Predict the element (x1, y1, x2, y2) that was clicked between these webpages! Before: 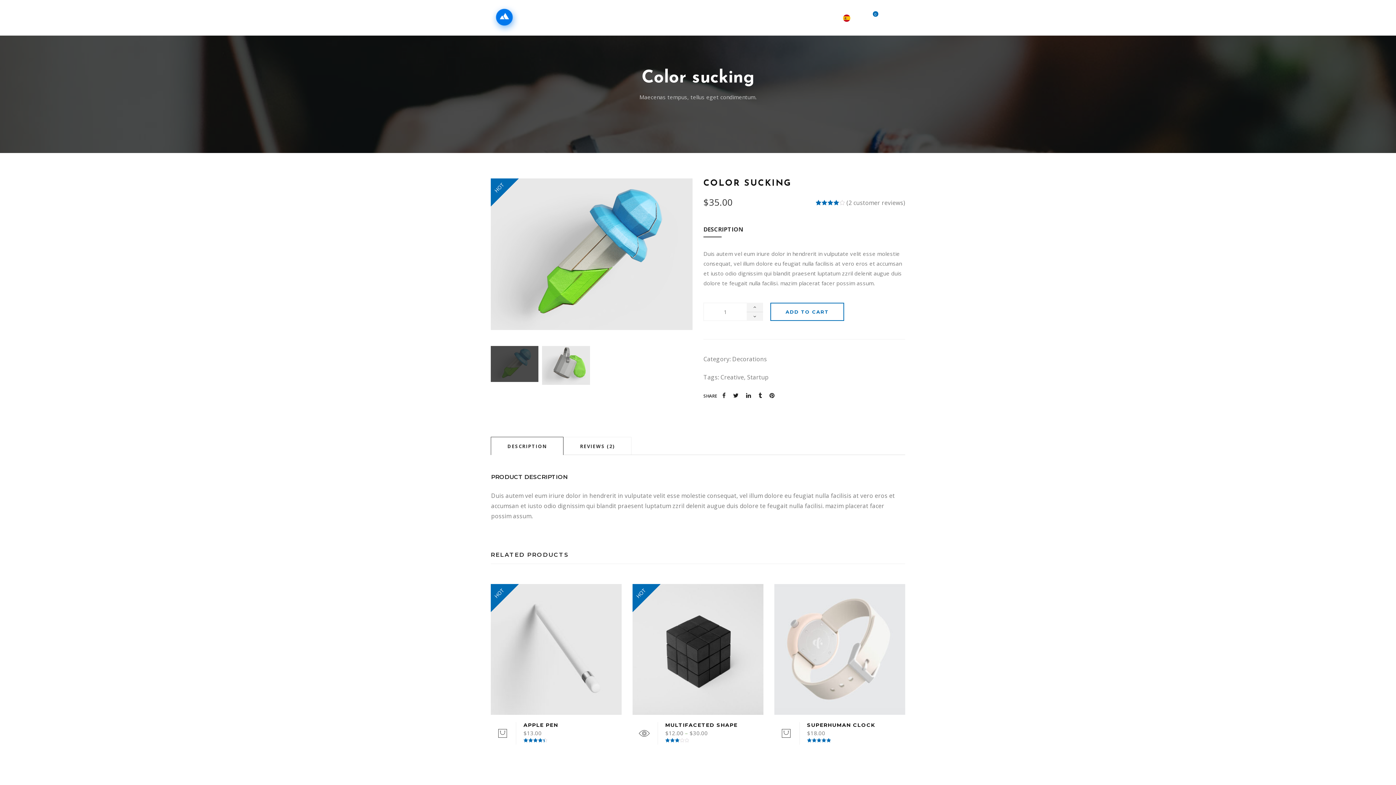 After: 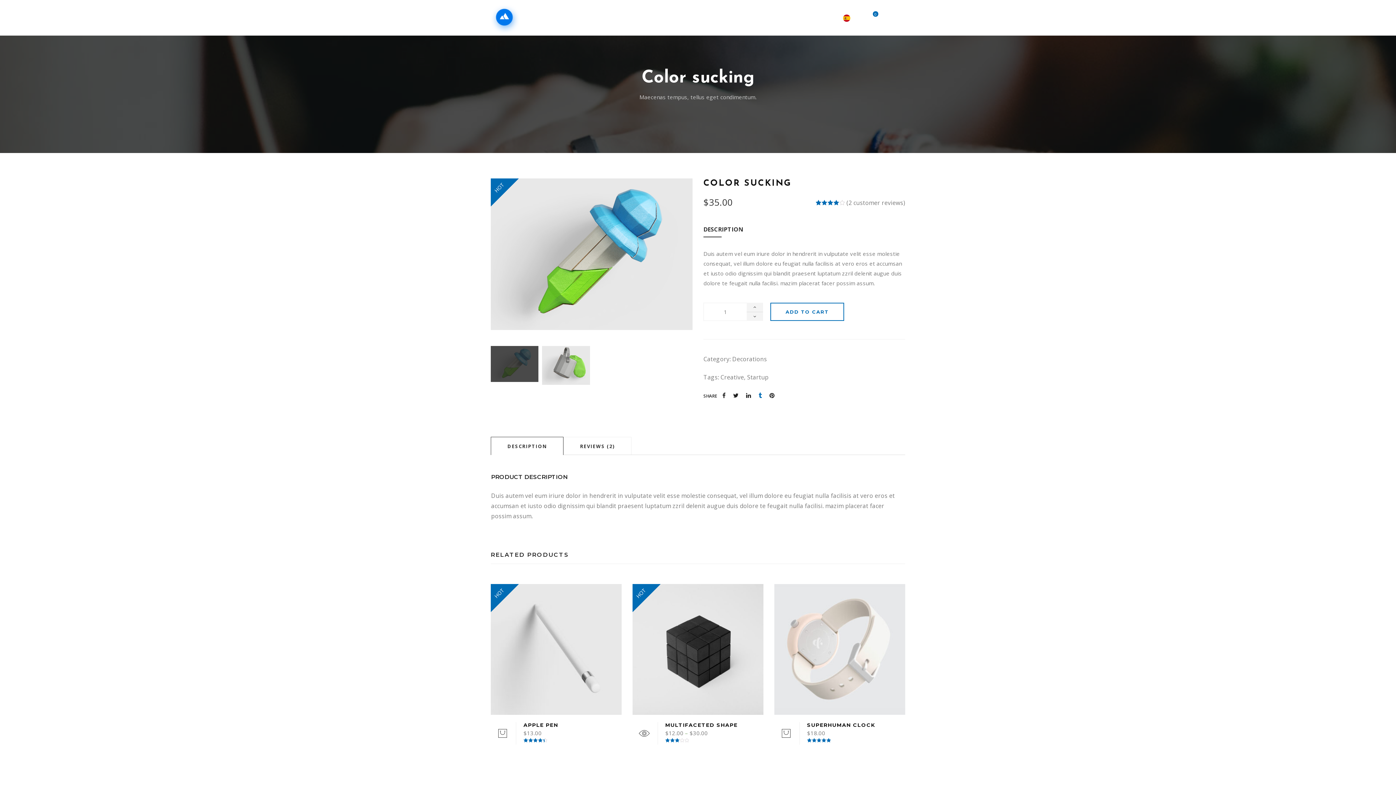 Action: bbox: (758, 391, 763, 399) label:  